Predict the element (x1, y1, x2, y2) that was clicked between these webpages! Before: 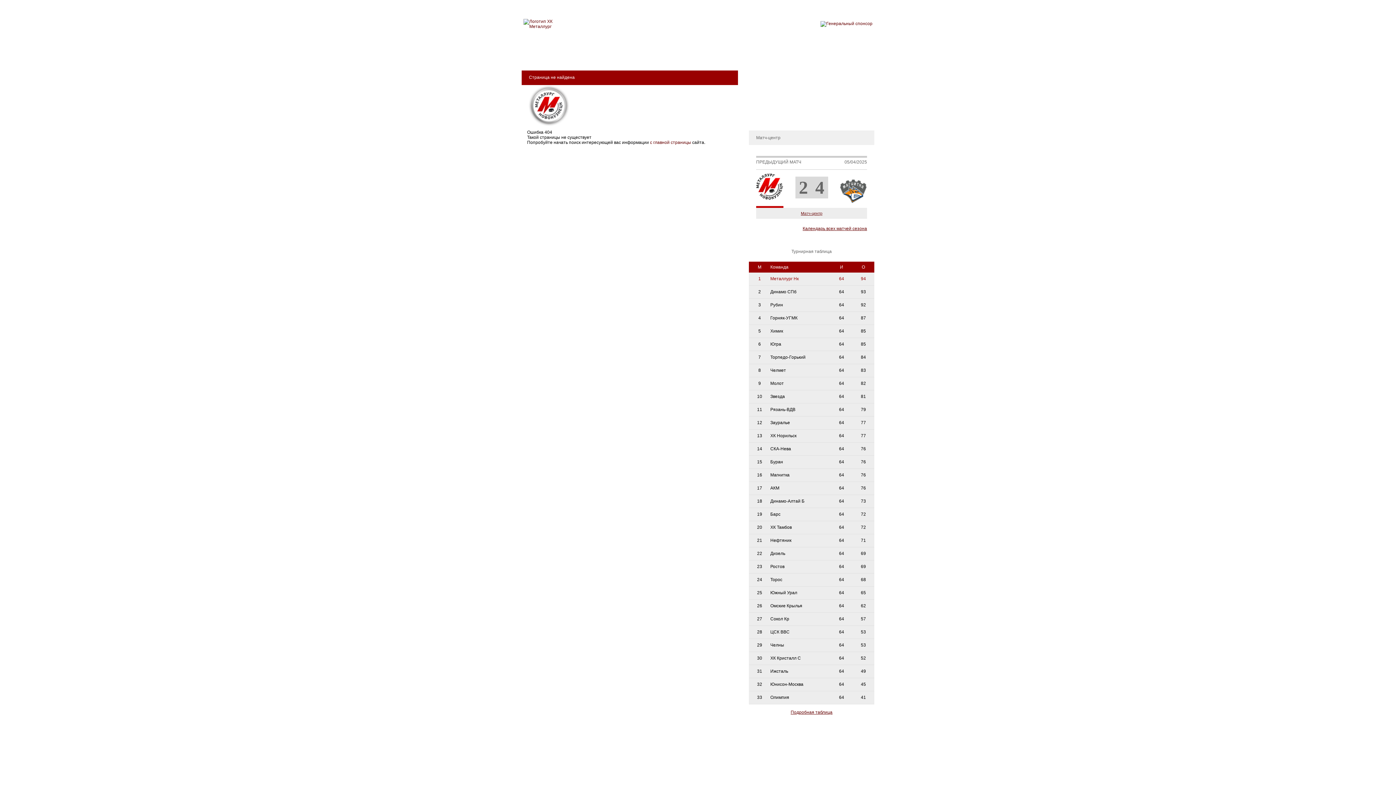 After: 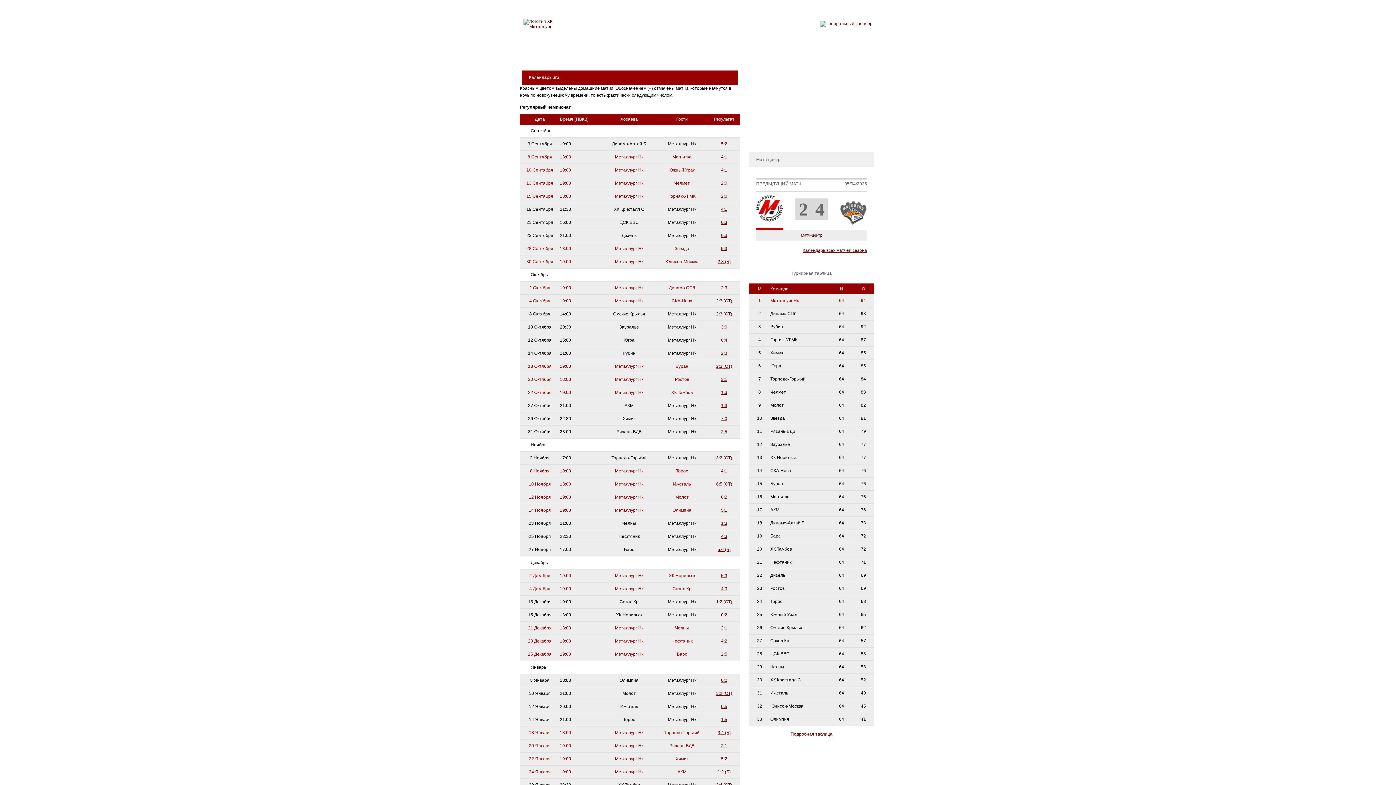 Action: bbox: (802, 226, 867, 231) label: Календарь всех матчей сезона